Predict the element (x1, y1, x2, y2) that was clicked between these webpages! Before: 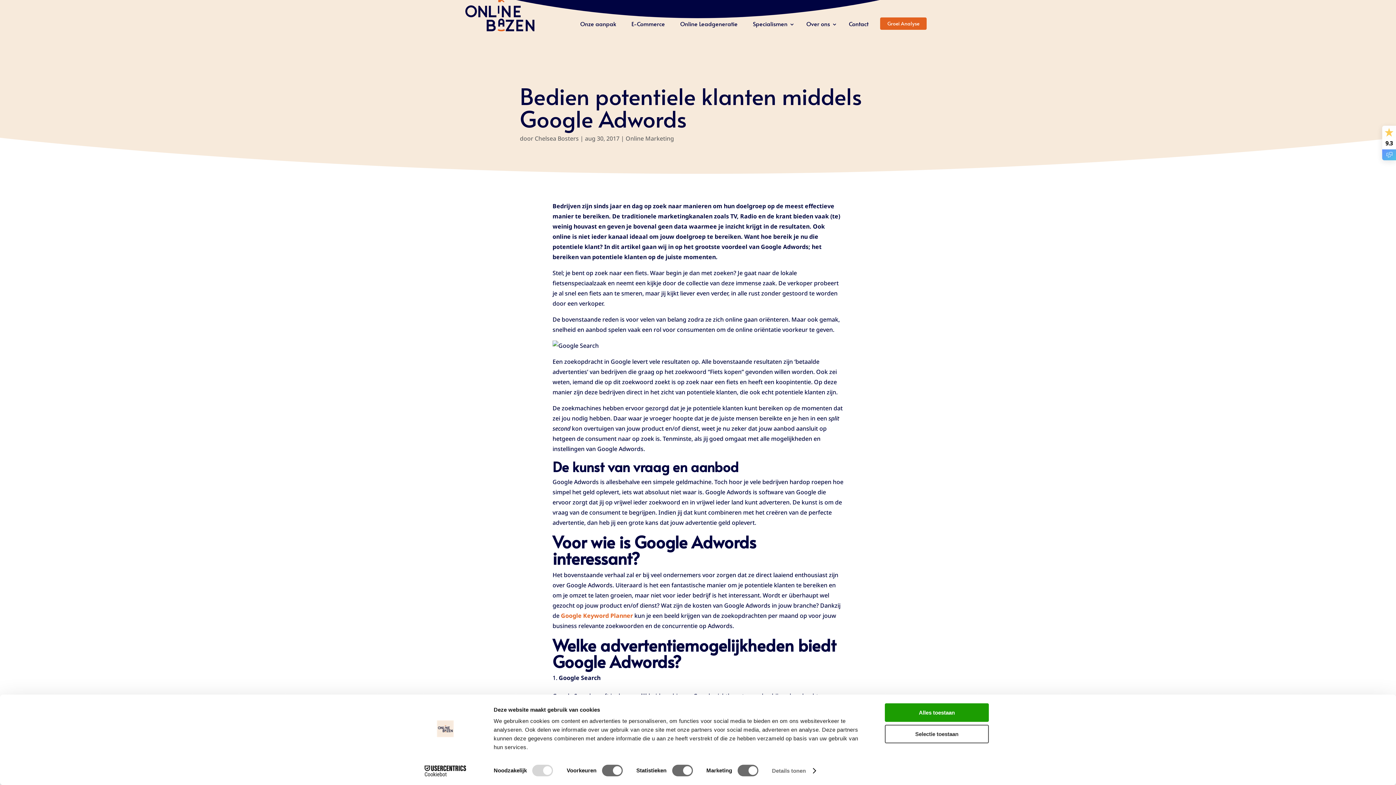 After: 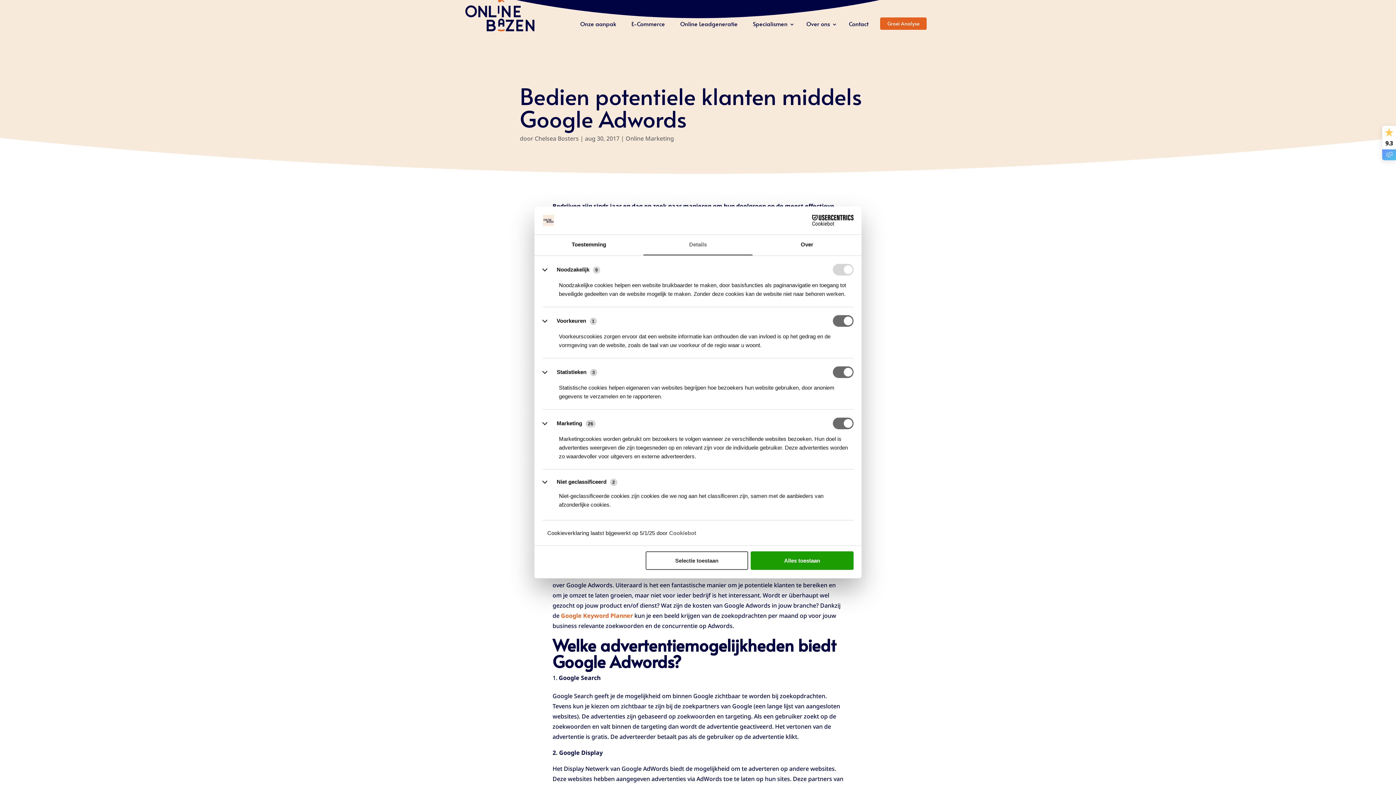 Action: bbox: (772, 765, 815, 776) label: Details tonen